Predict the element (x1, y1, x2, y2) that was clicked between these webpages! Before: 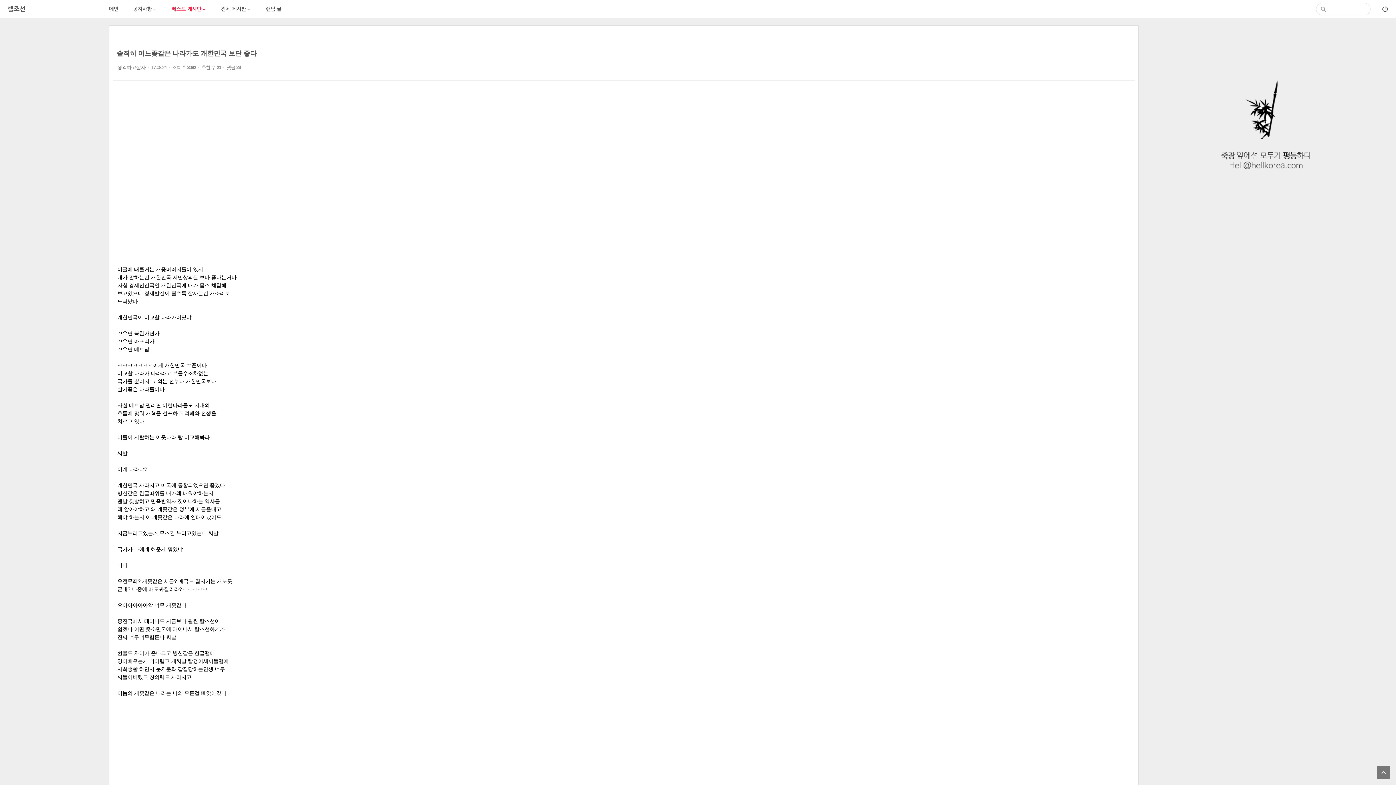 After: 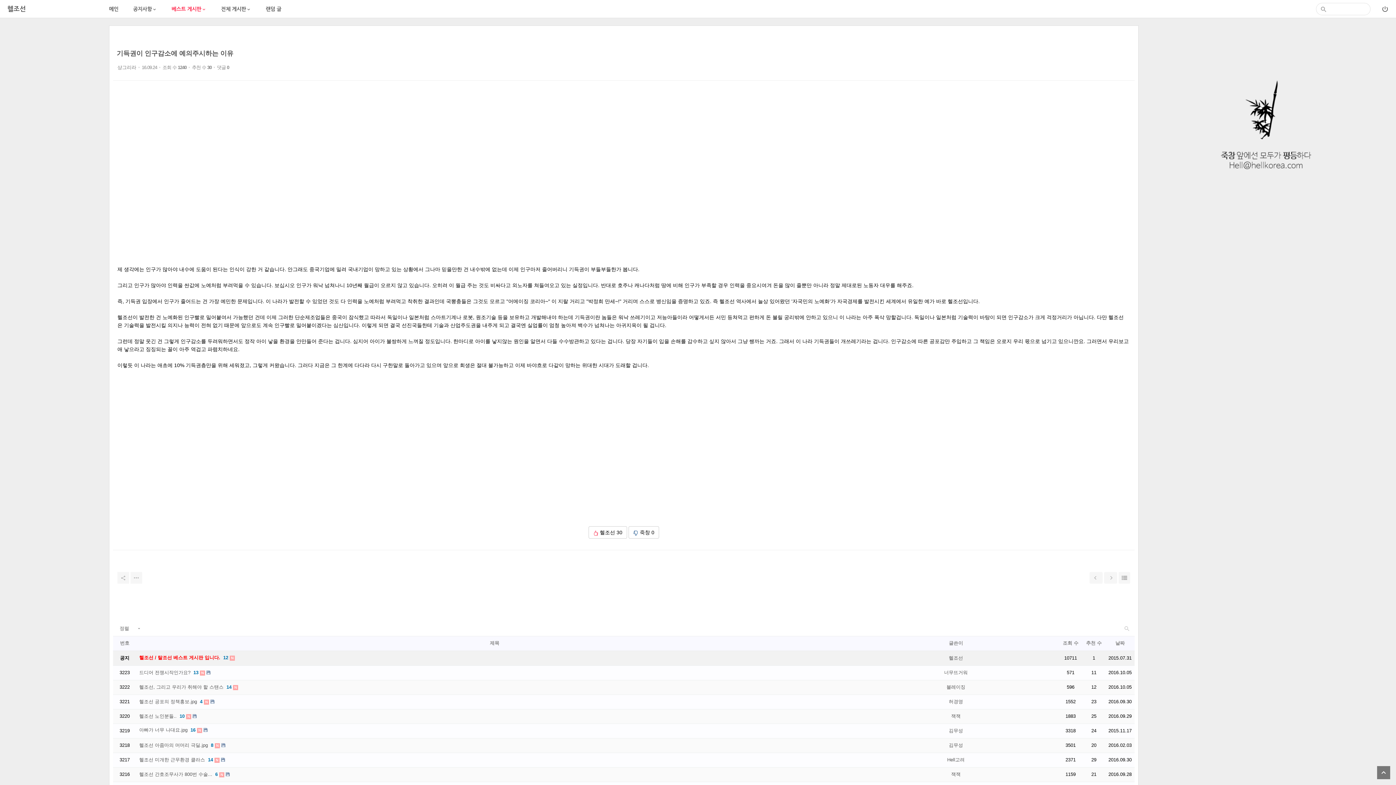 Action: bbox: (265, 0, 281, 18) label: 랜덤 글